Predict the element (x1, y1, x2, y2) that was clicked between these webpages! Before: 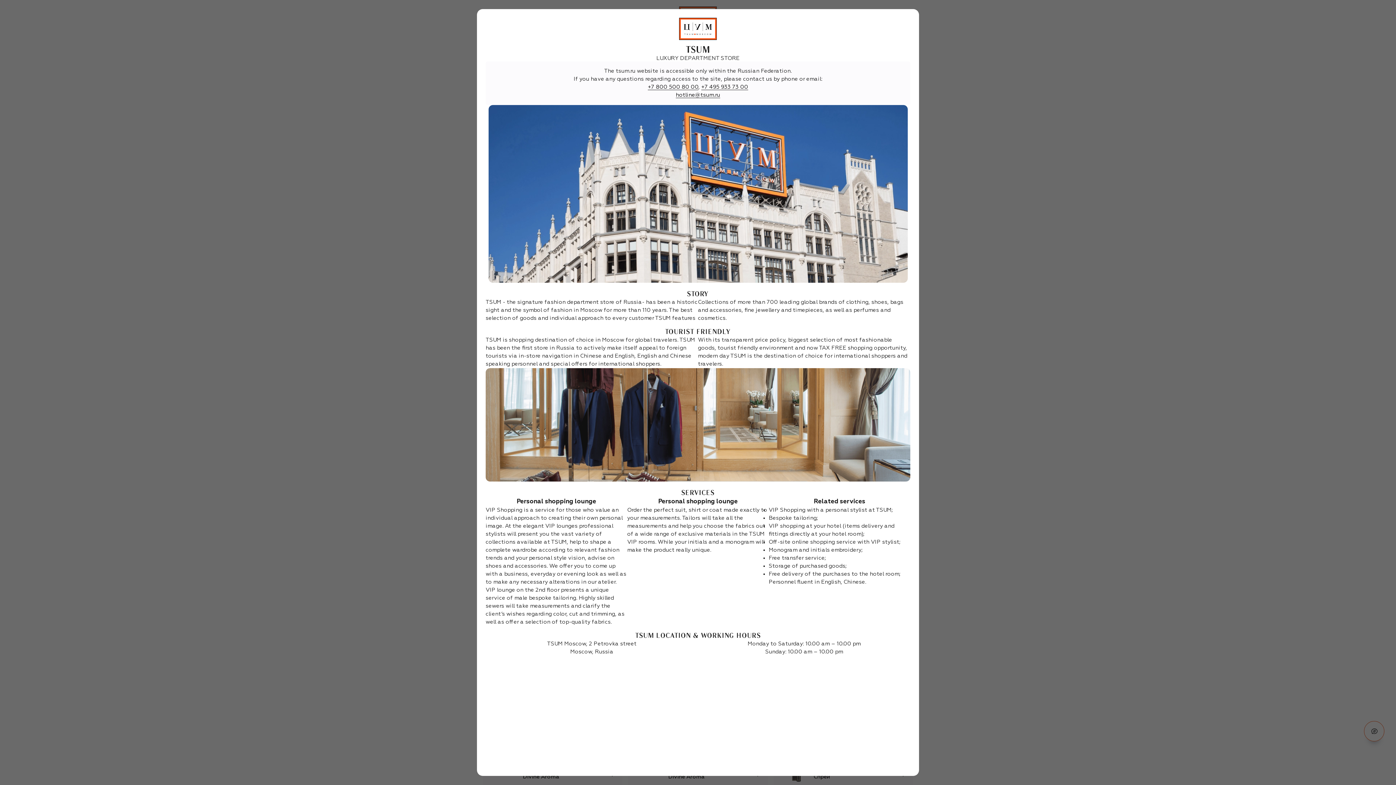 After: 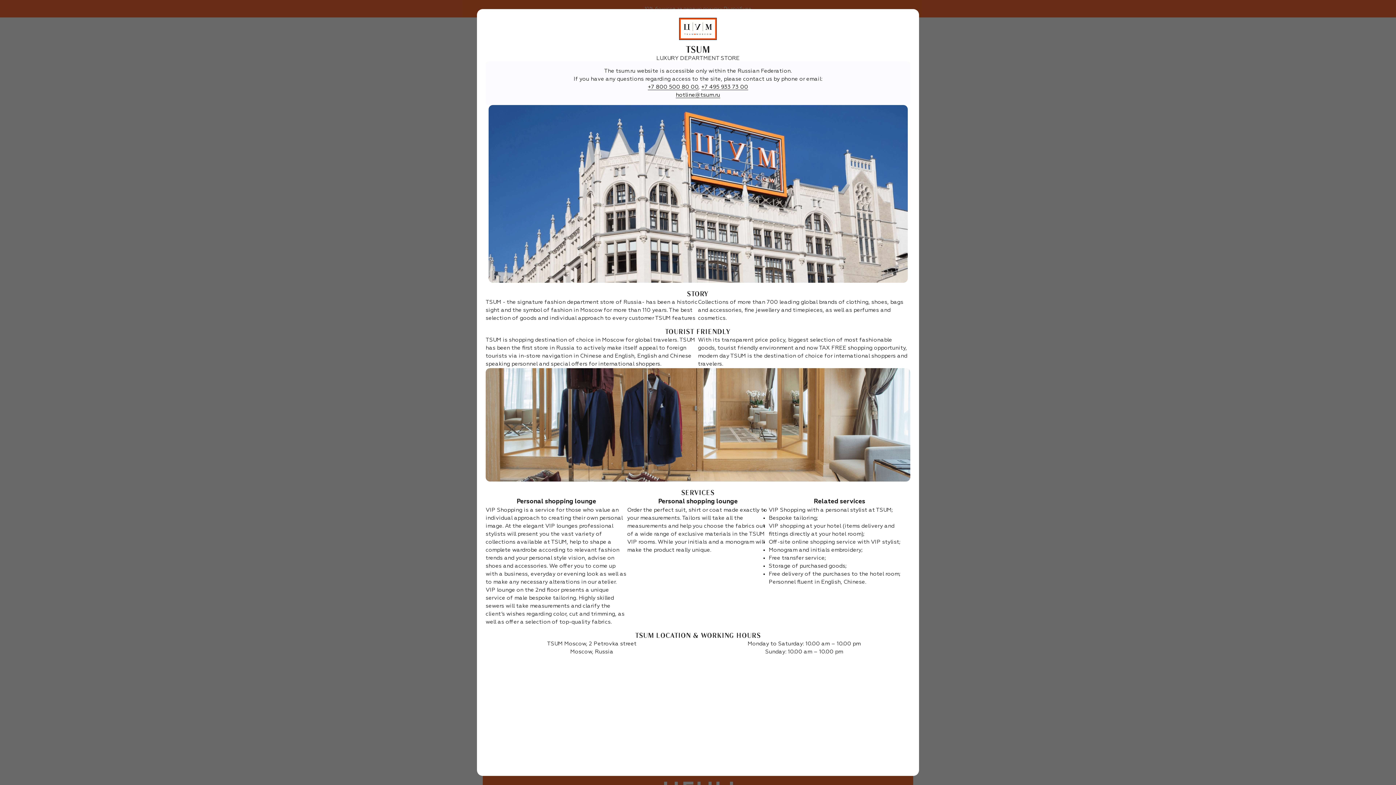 Action: bbox: (679, 17, 717, 40)